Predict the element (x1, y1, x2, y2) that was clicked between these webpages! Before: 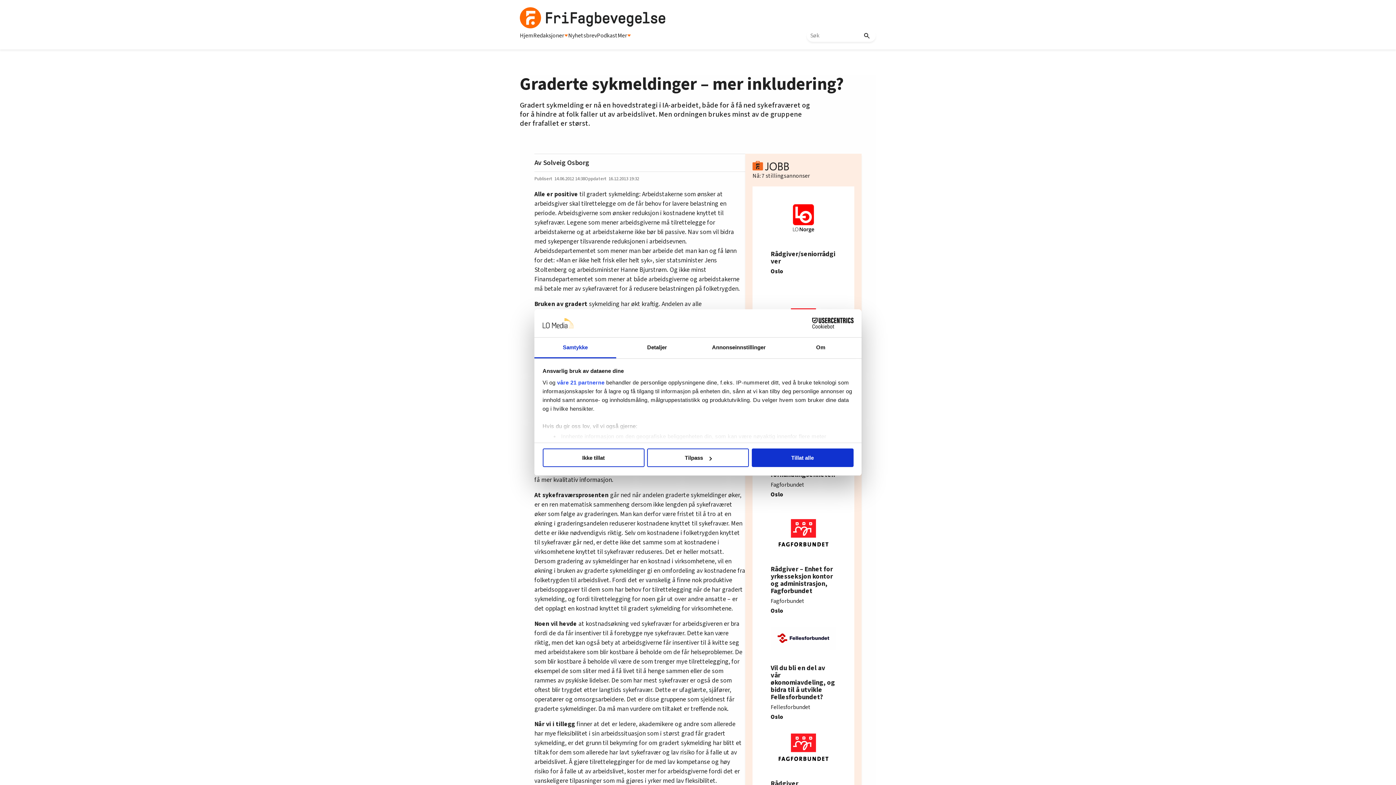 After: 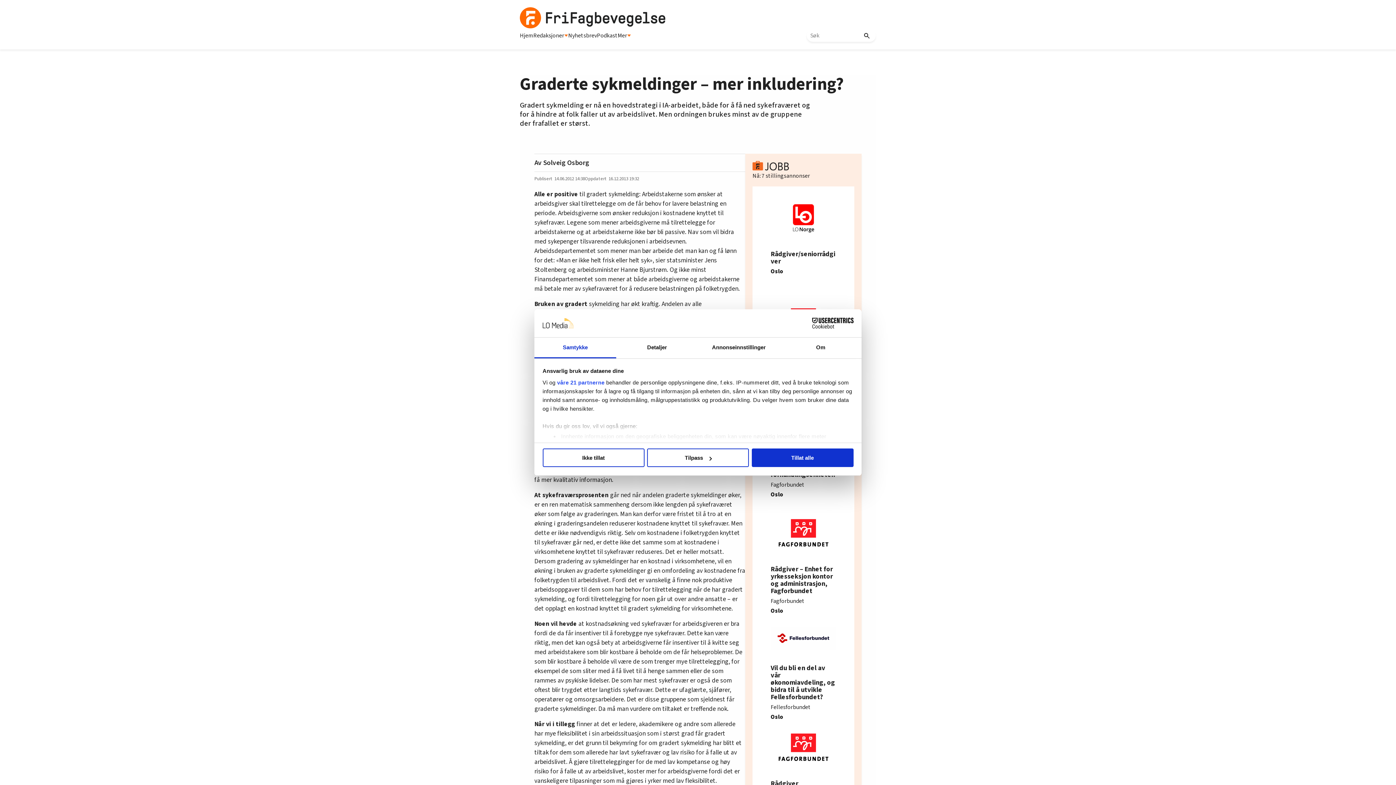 Action: bbox: (752, 622, 854, 731) label: Vil du bli en del av vår økonomiavdeling, og bidra til å utvikle Fellesforbundet?

Fellesforbundet

Oslo